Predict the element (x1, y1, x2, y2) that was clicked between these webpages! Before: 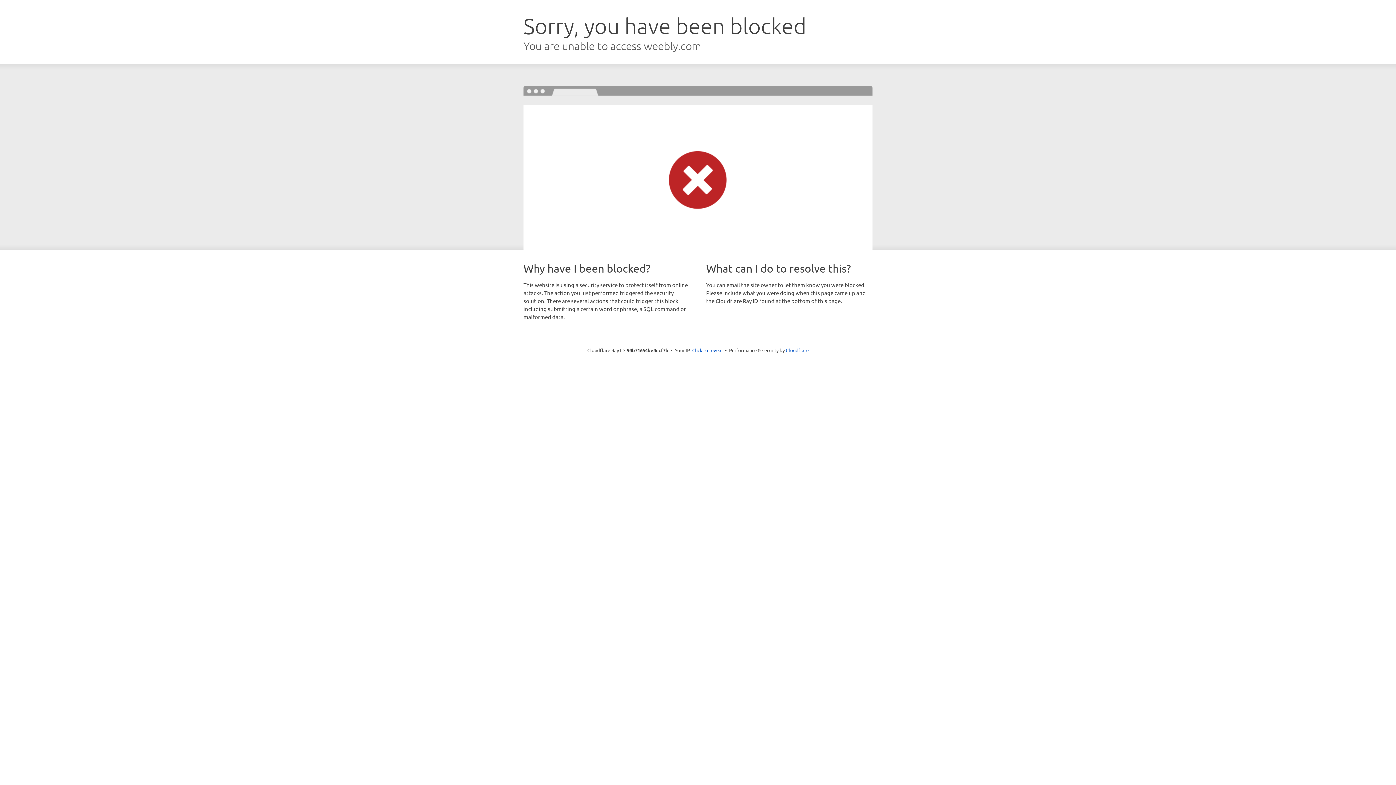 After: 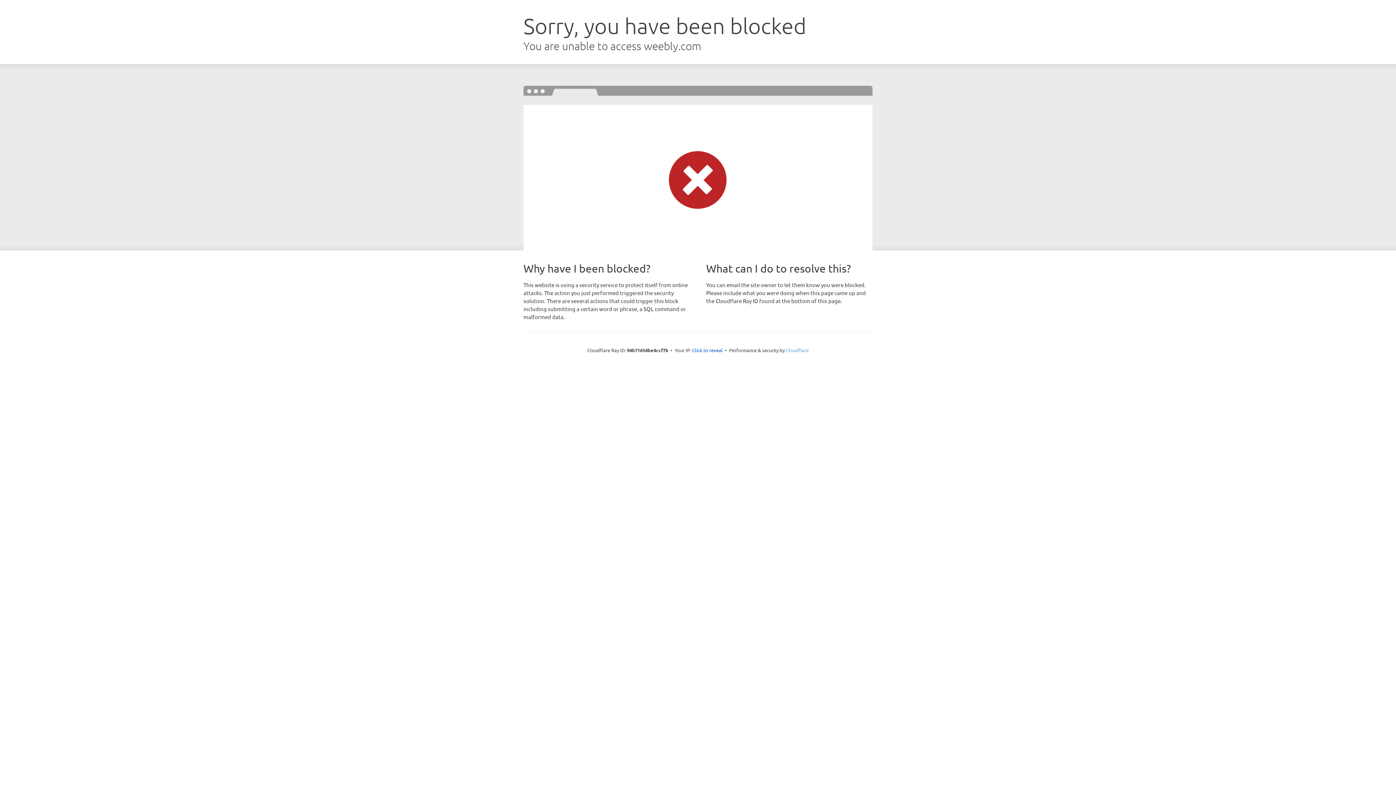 Action: label: Cloudflare bbox: (786, 347, 808, 353)